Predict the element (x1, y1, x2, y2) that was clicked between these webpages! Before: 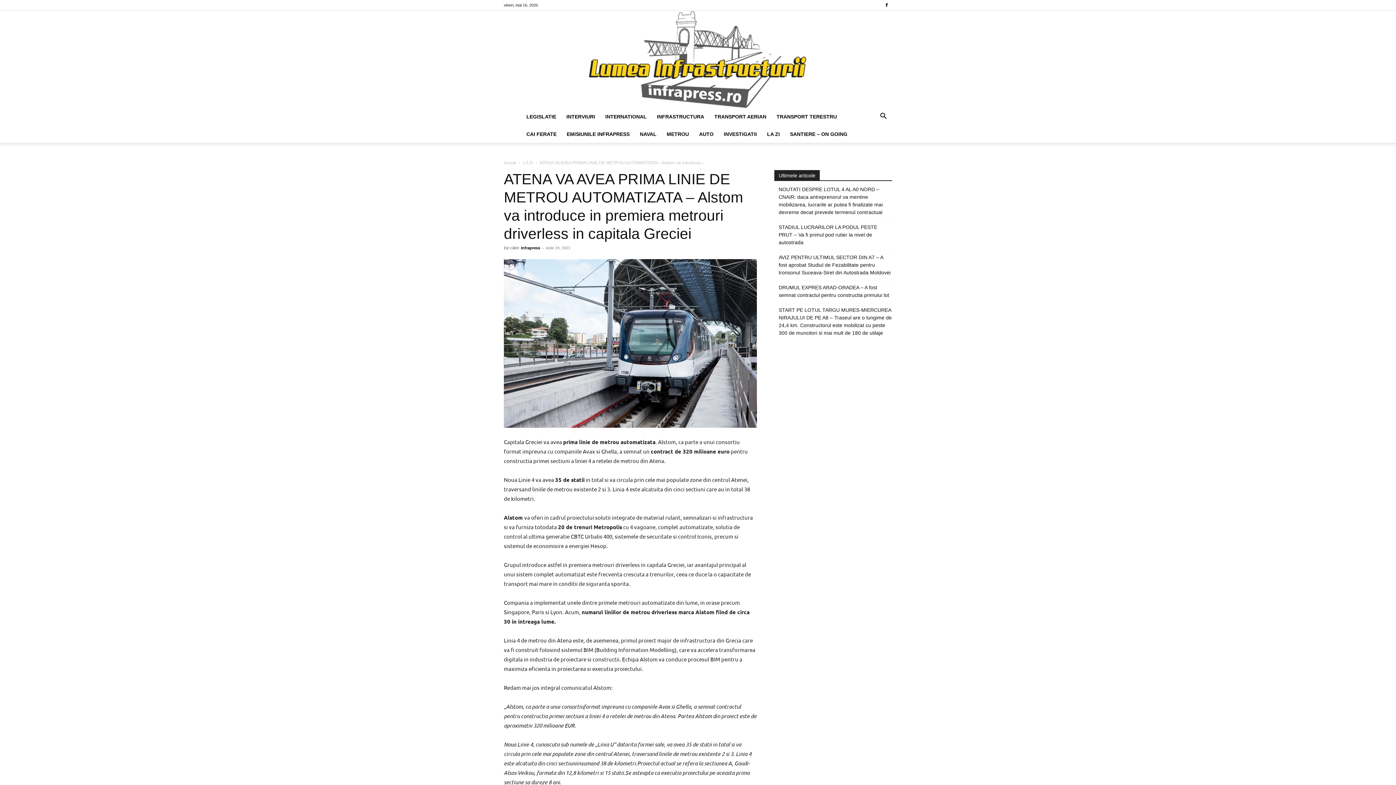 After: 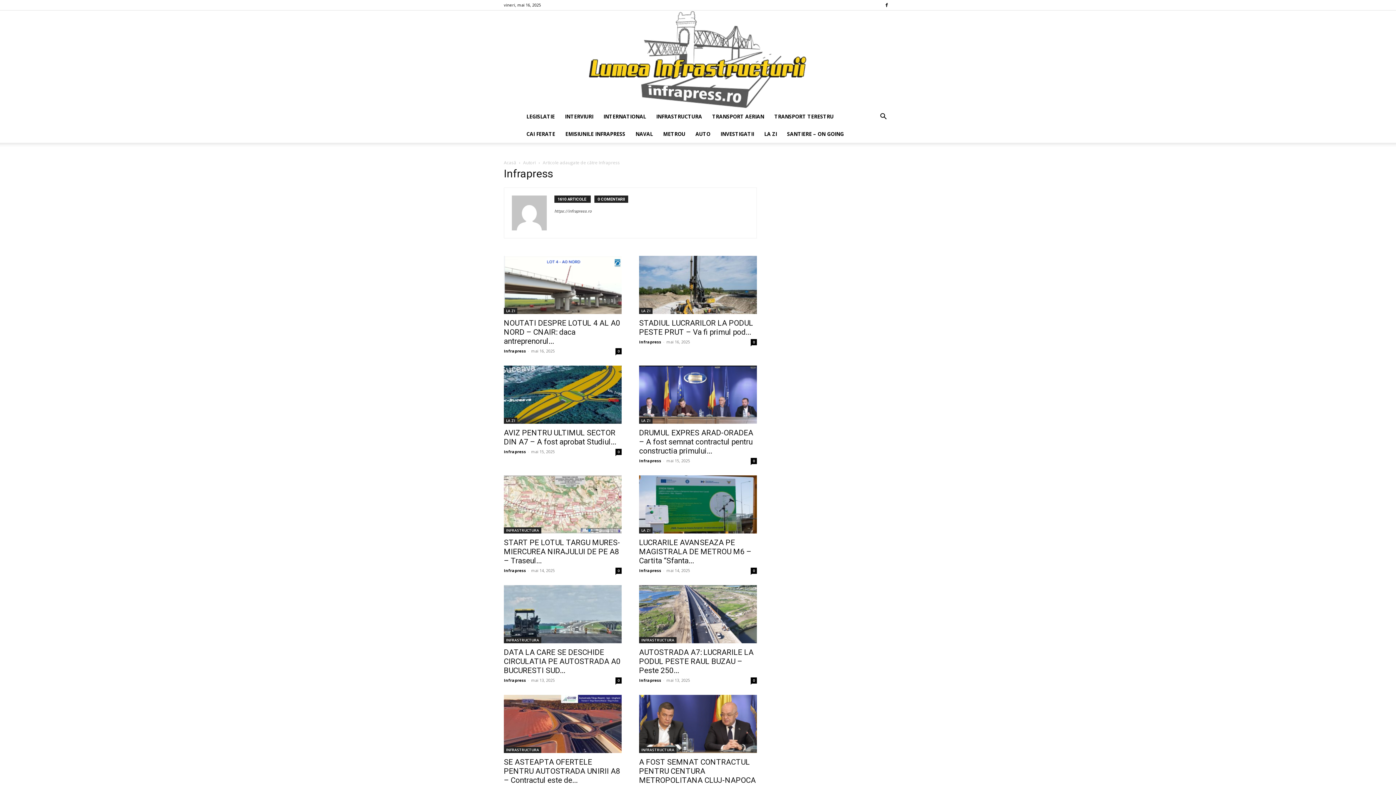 Action: label: Infrapress bbox: (521, 245, 540, 250)